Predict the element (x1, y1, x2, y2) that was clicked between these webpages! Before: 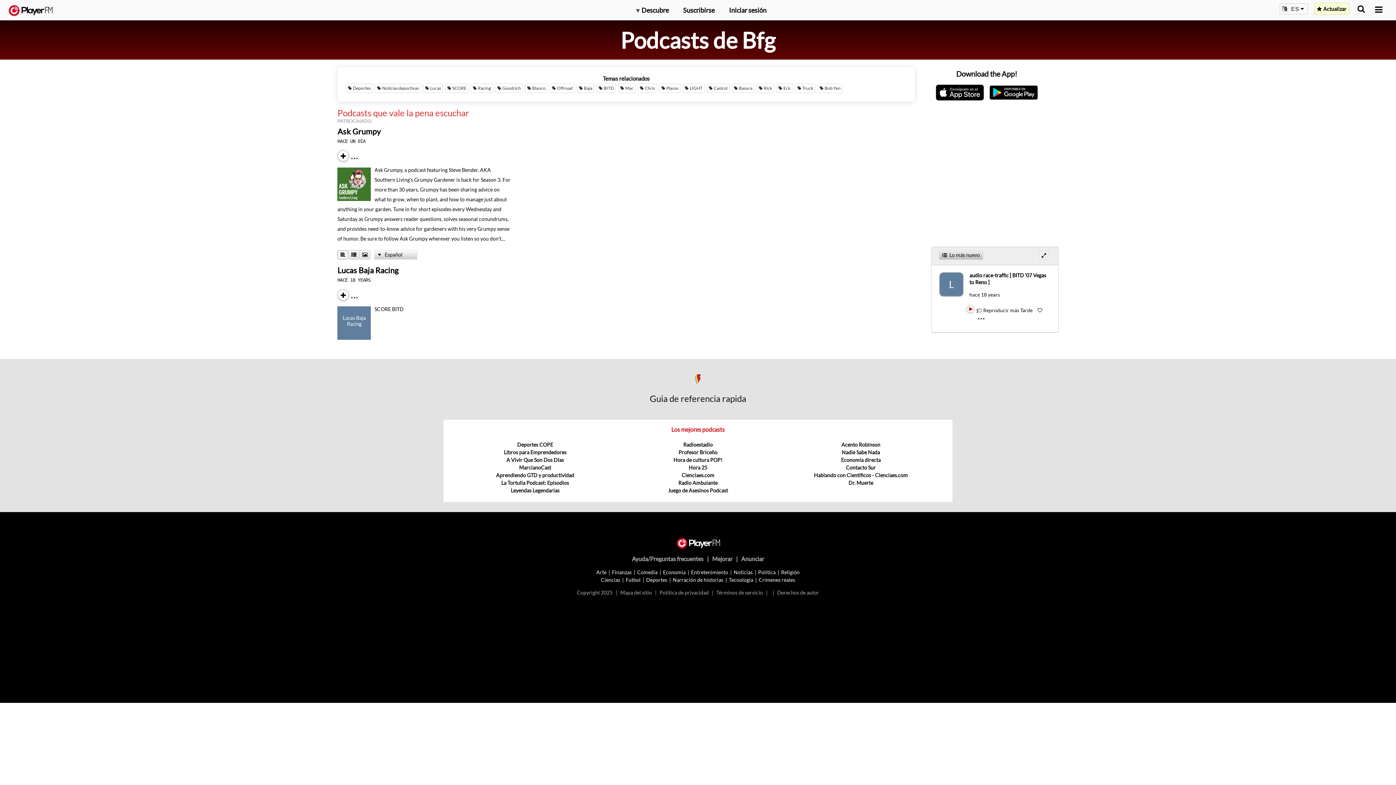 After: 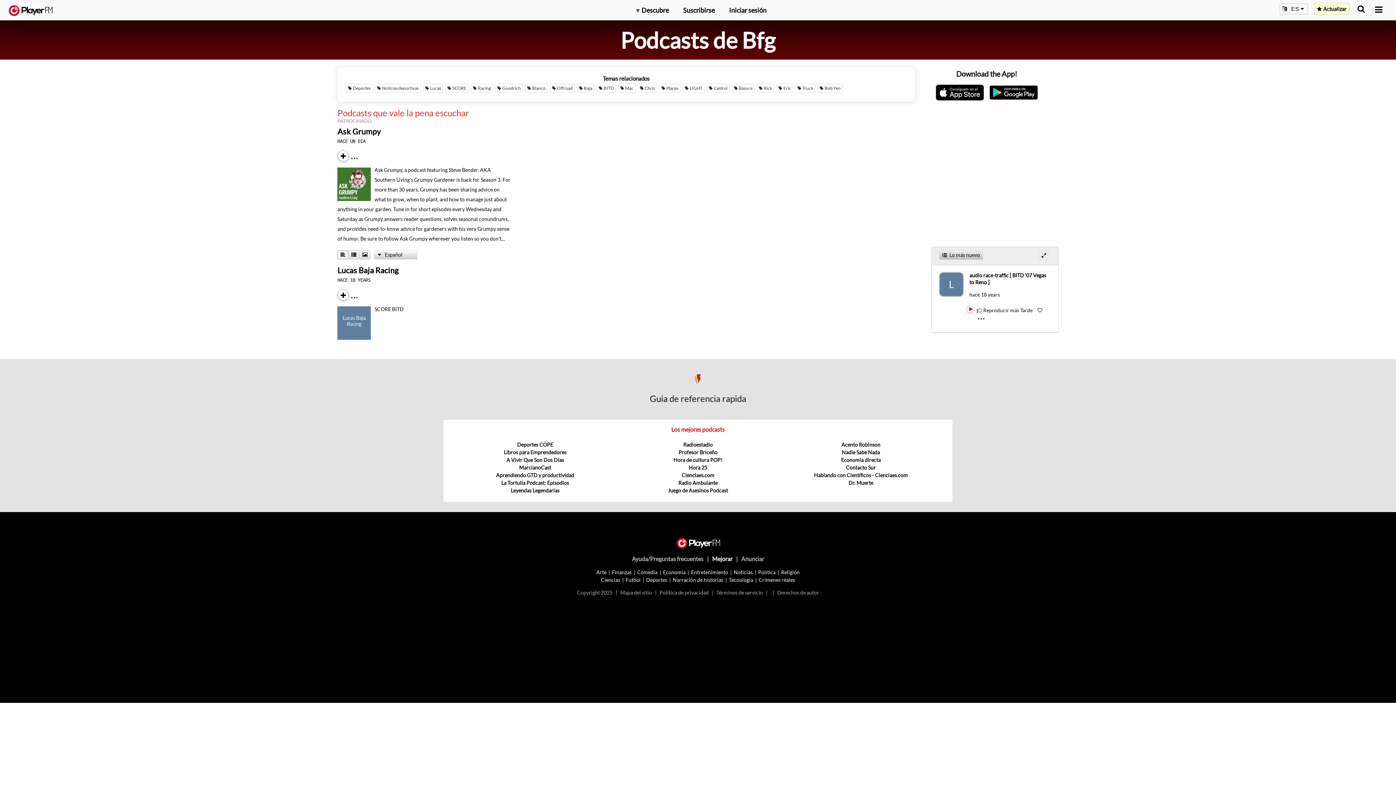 Action: bbox: (712, 555, 732, 562) label: Mejorar